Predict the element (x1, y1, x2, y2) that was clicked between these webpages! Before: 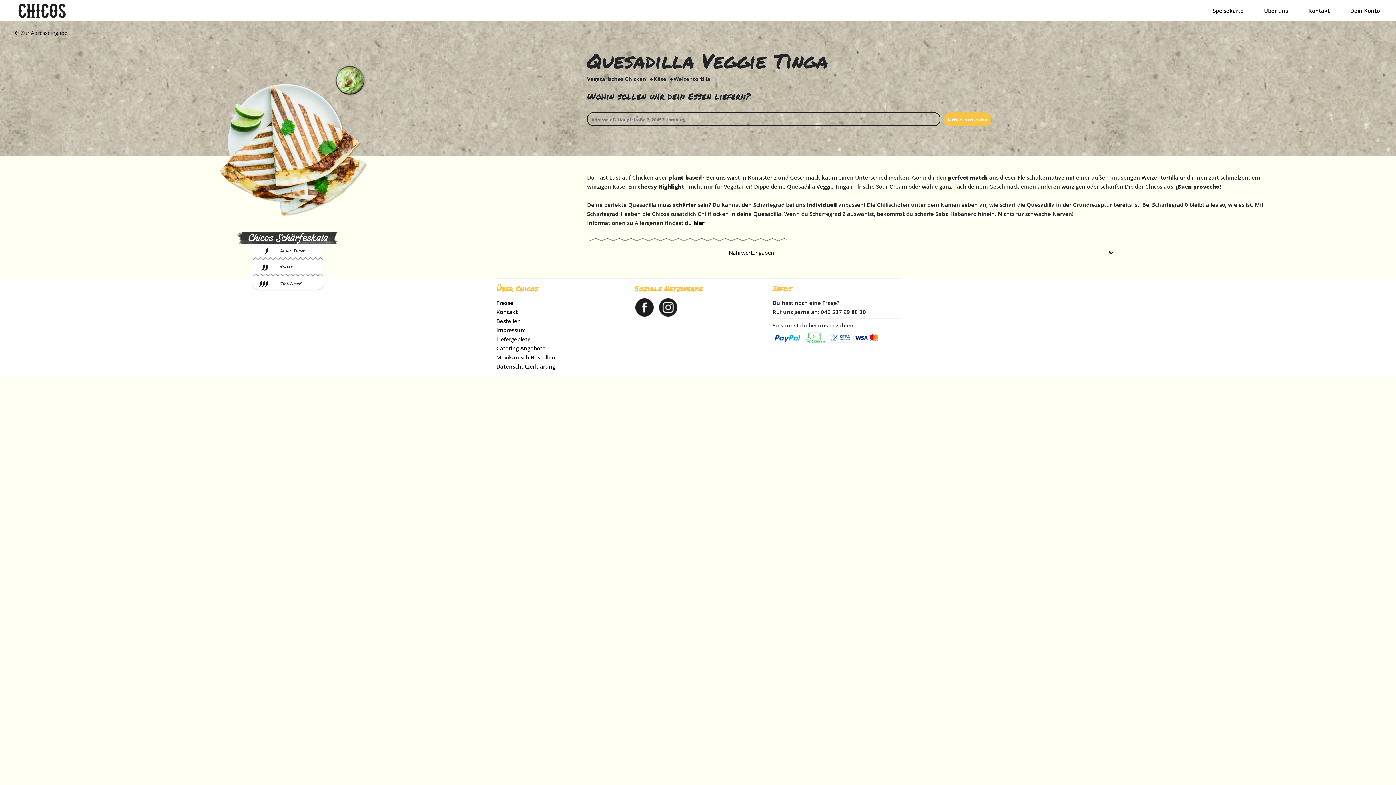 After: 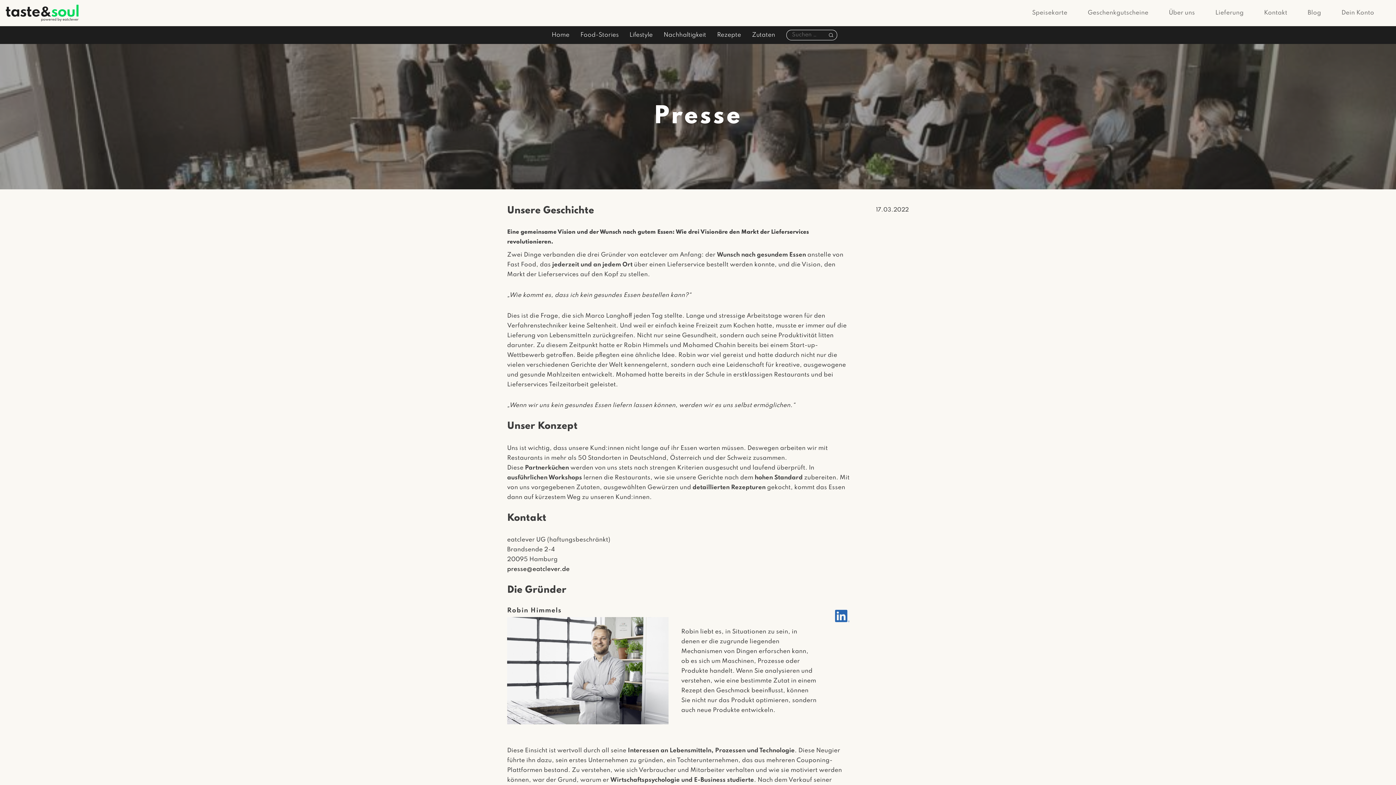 Action: bbox: (496, 299, 513, 306) label: Presse